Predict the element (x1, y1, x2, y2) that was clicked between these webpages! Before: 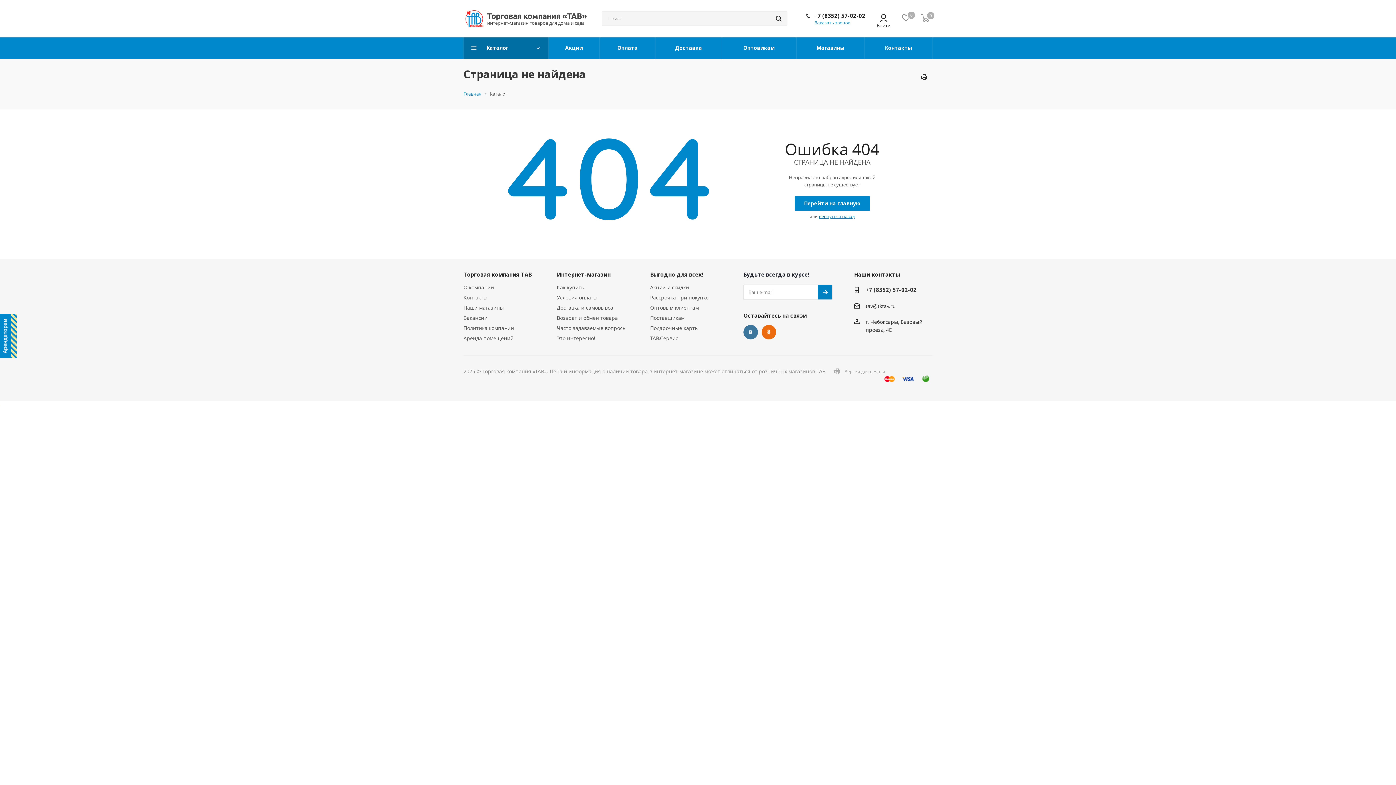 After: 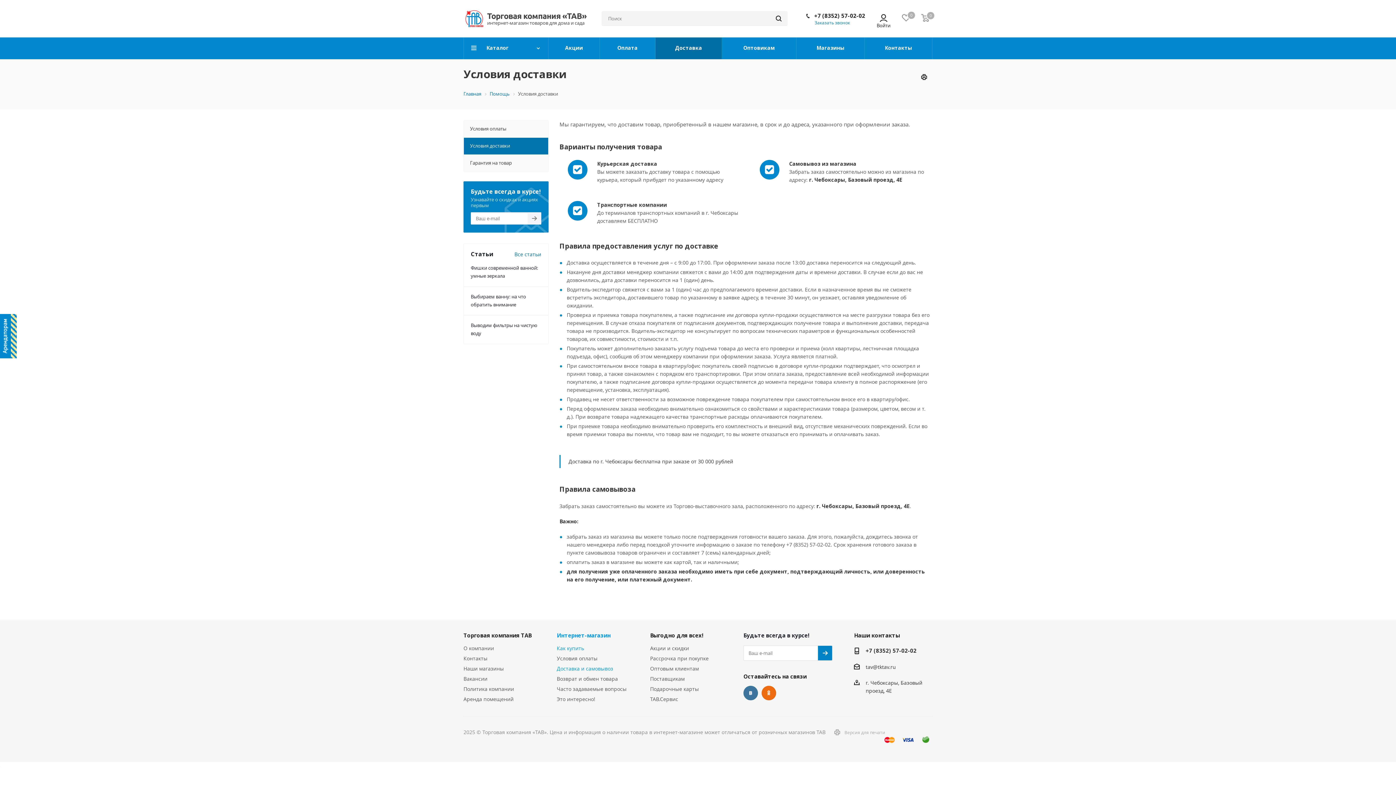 Action: label: Доставка и самовывоз bbox: (556, 304, 613, 311)